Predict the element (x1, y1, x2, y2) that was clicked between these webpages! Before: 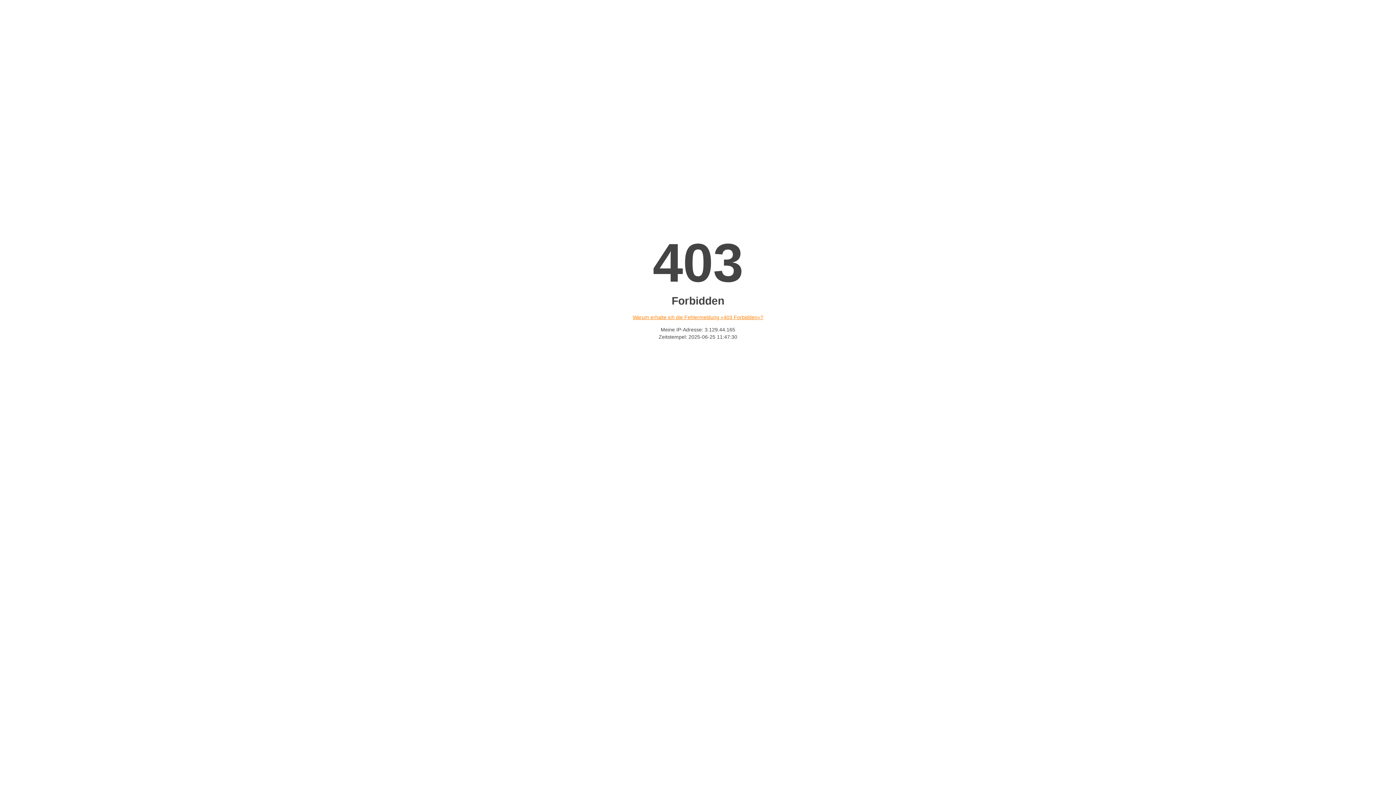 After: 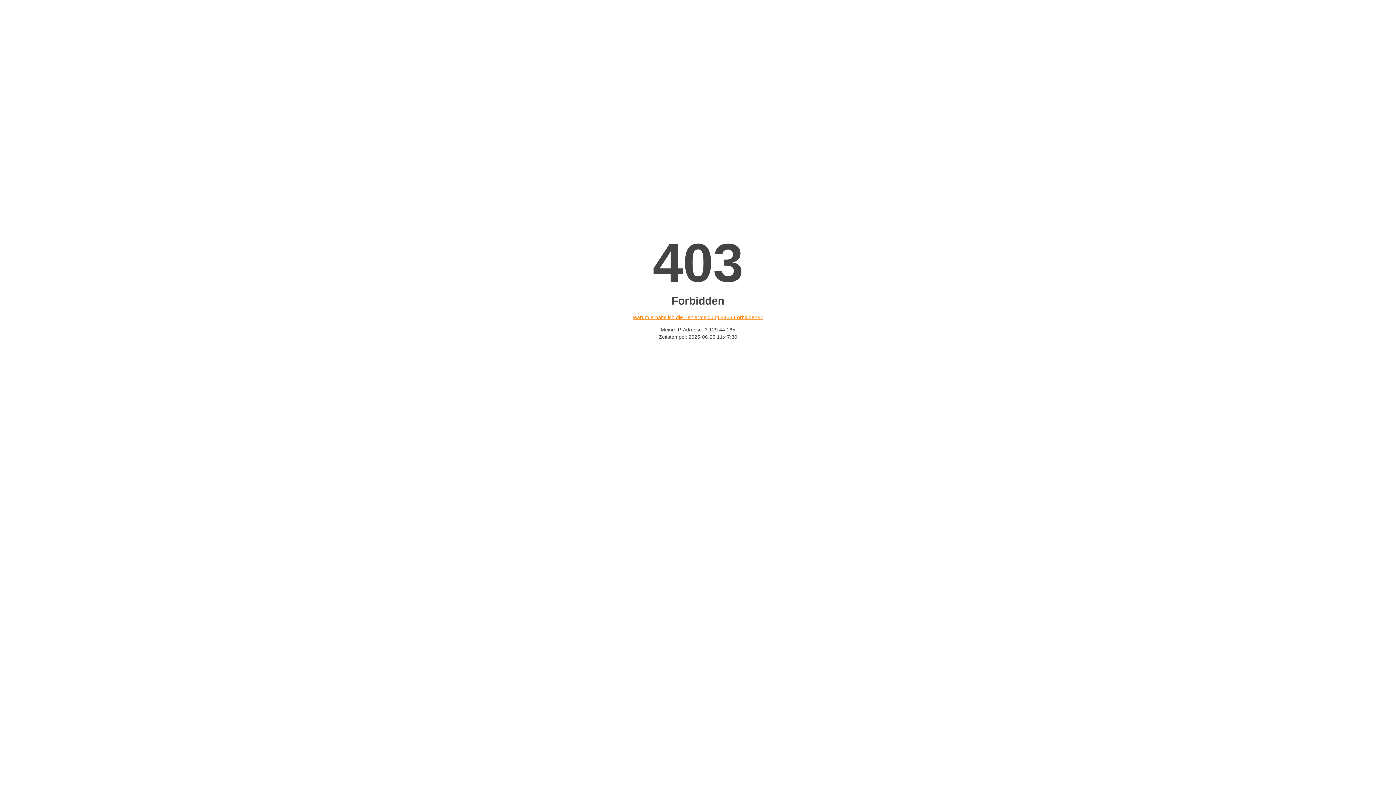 Action: bbox: (632, 314, 763, 320) label: Warum erhalte ich die Fehlermeldung «403 Forbidden»?